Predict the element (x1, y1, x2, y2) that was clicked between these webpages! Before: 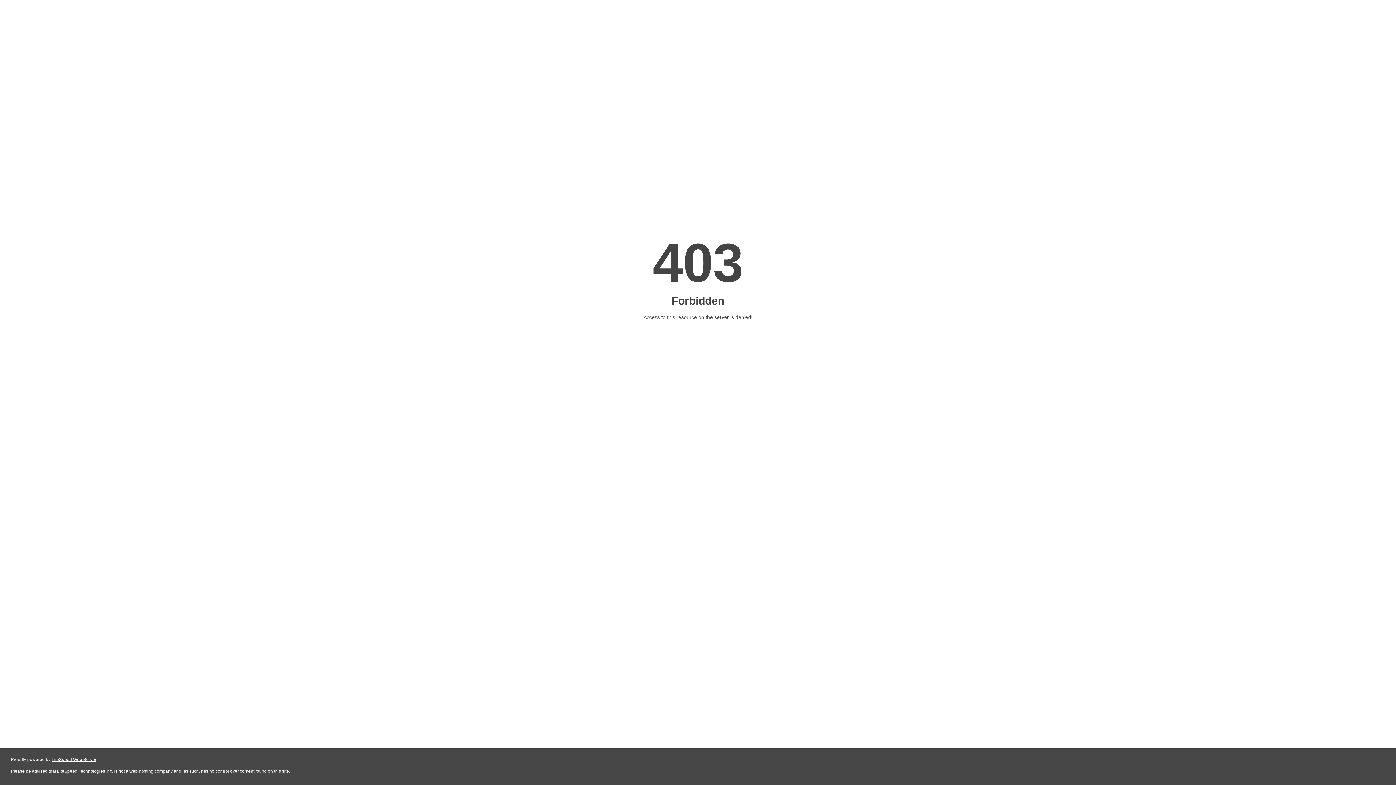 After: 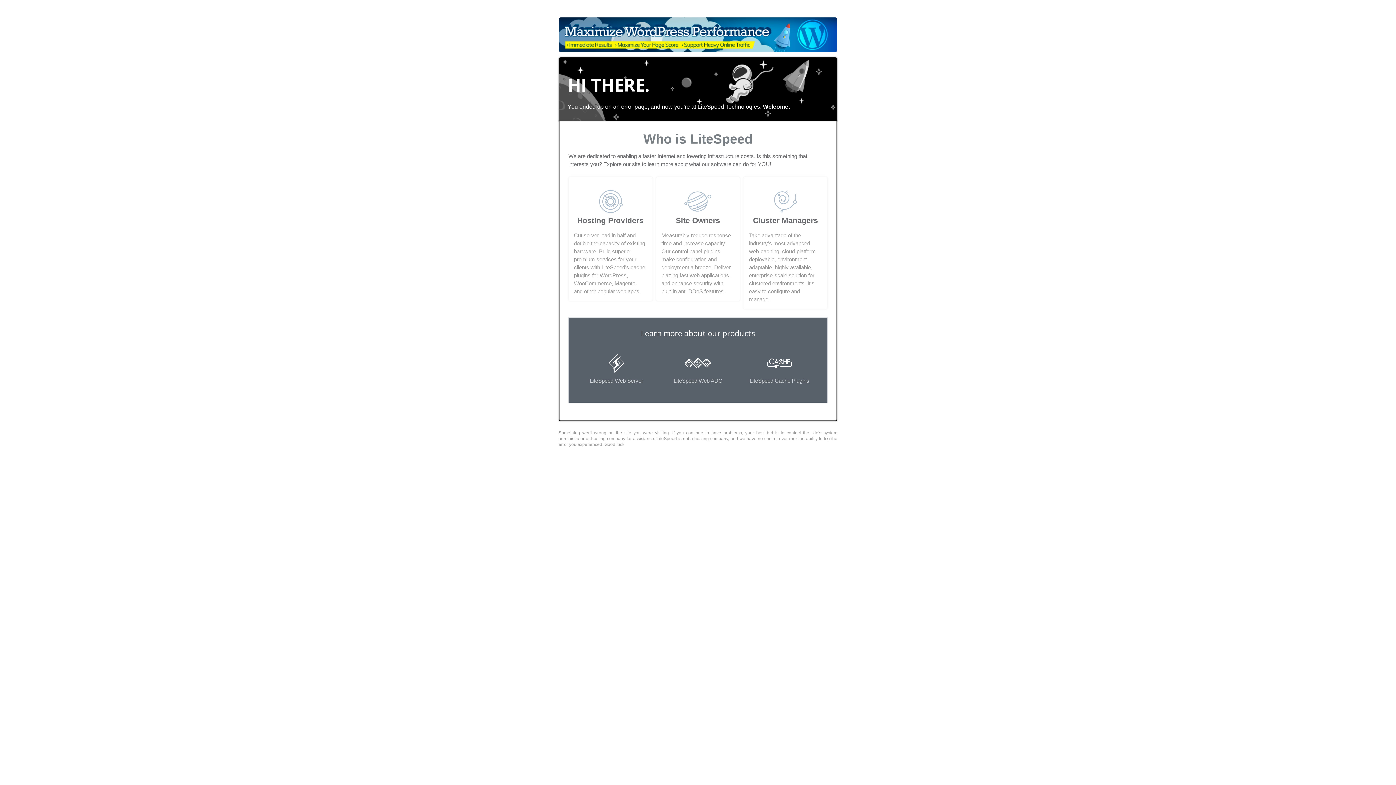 Action: label: LiteSpeed Web Server bbox: (51, 757, 96, 762)